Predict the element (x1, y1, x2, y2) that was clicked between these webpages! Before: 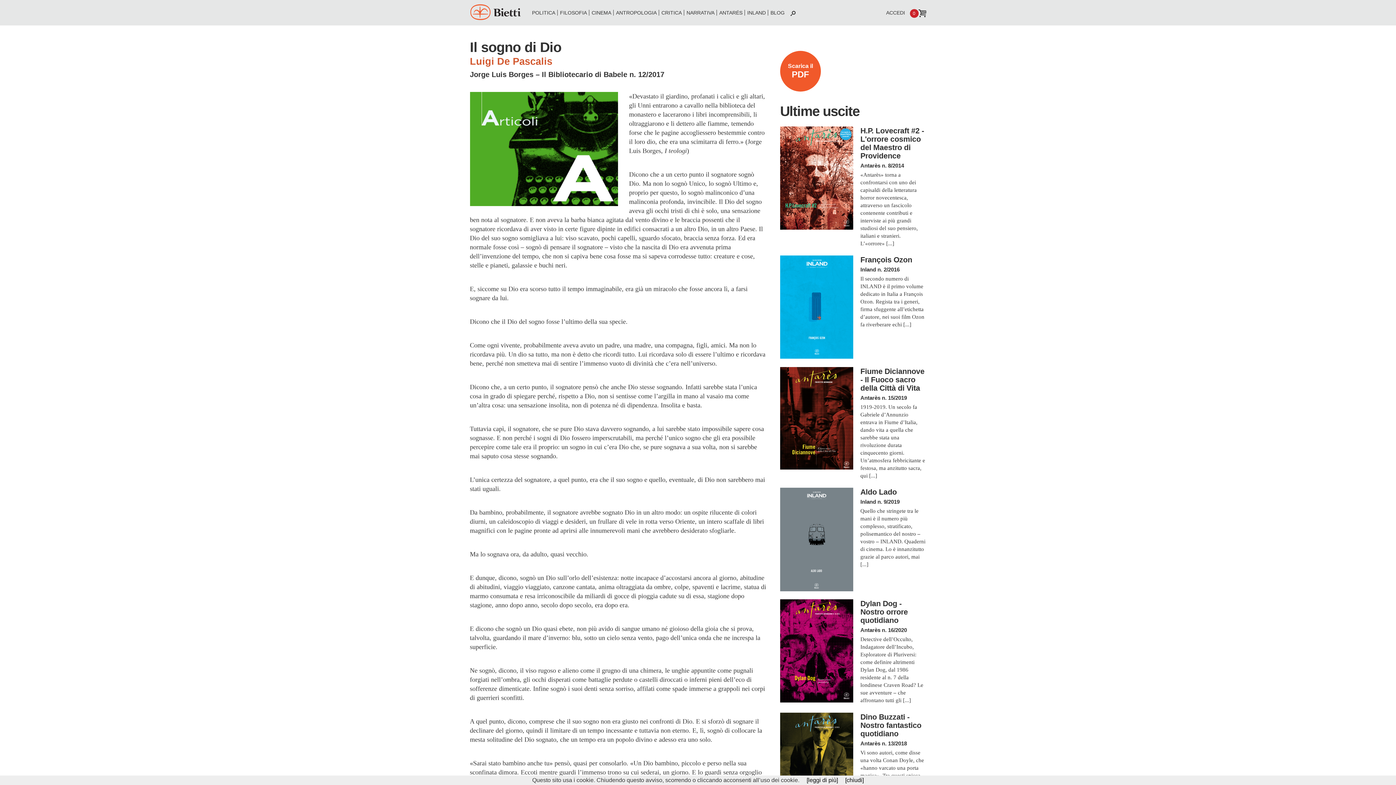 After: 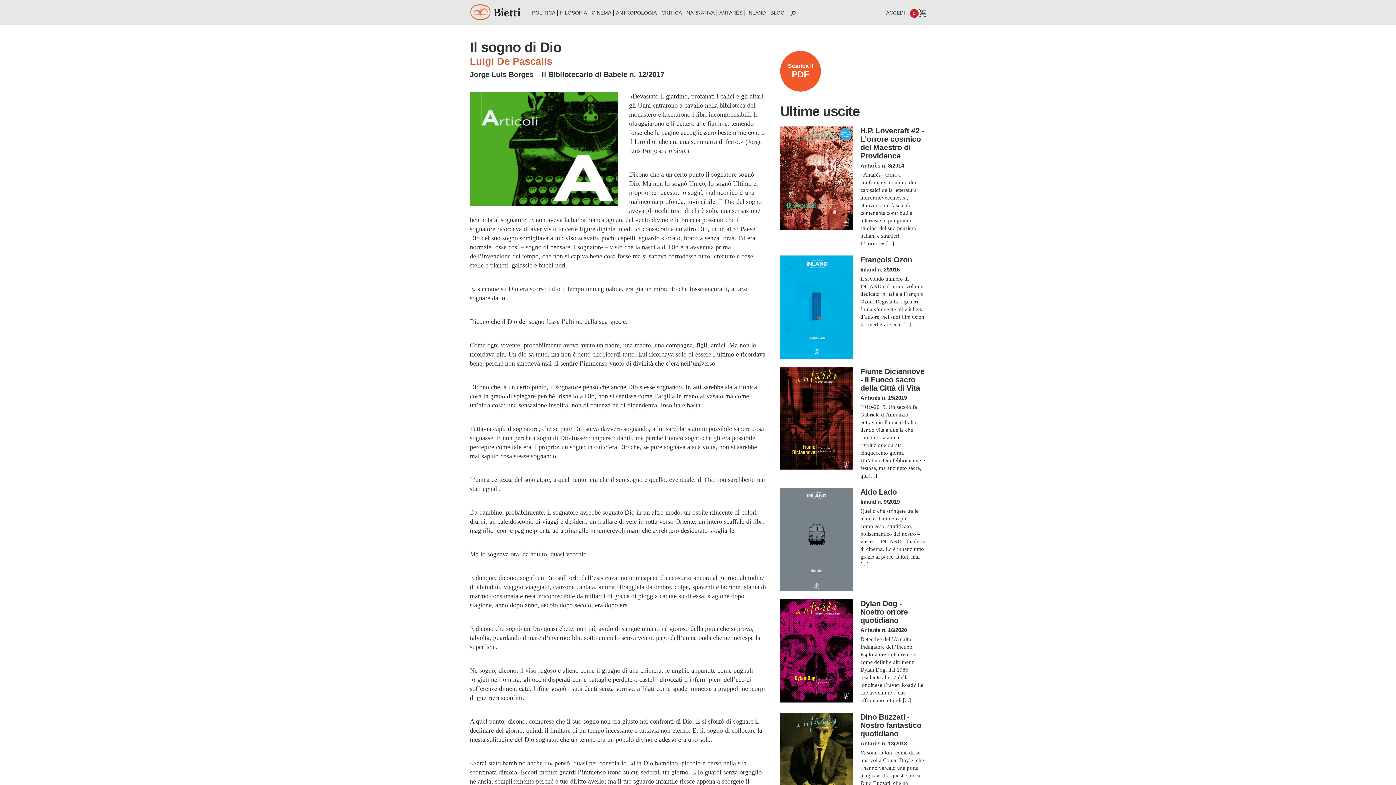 Action: bbox: (845, 777, 864, 783) label: [chiudi]